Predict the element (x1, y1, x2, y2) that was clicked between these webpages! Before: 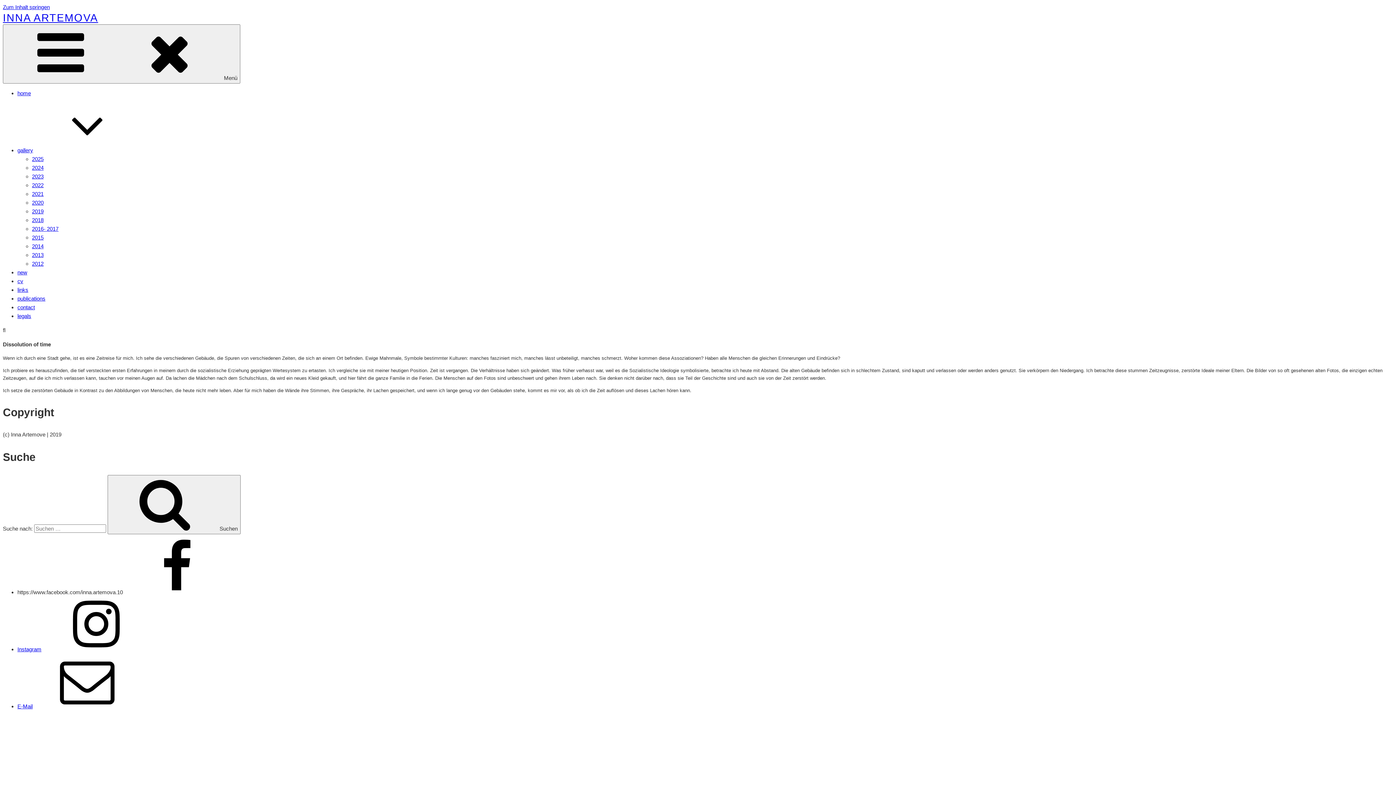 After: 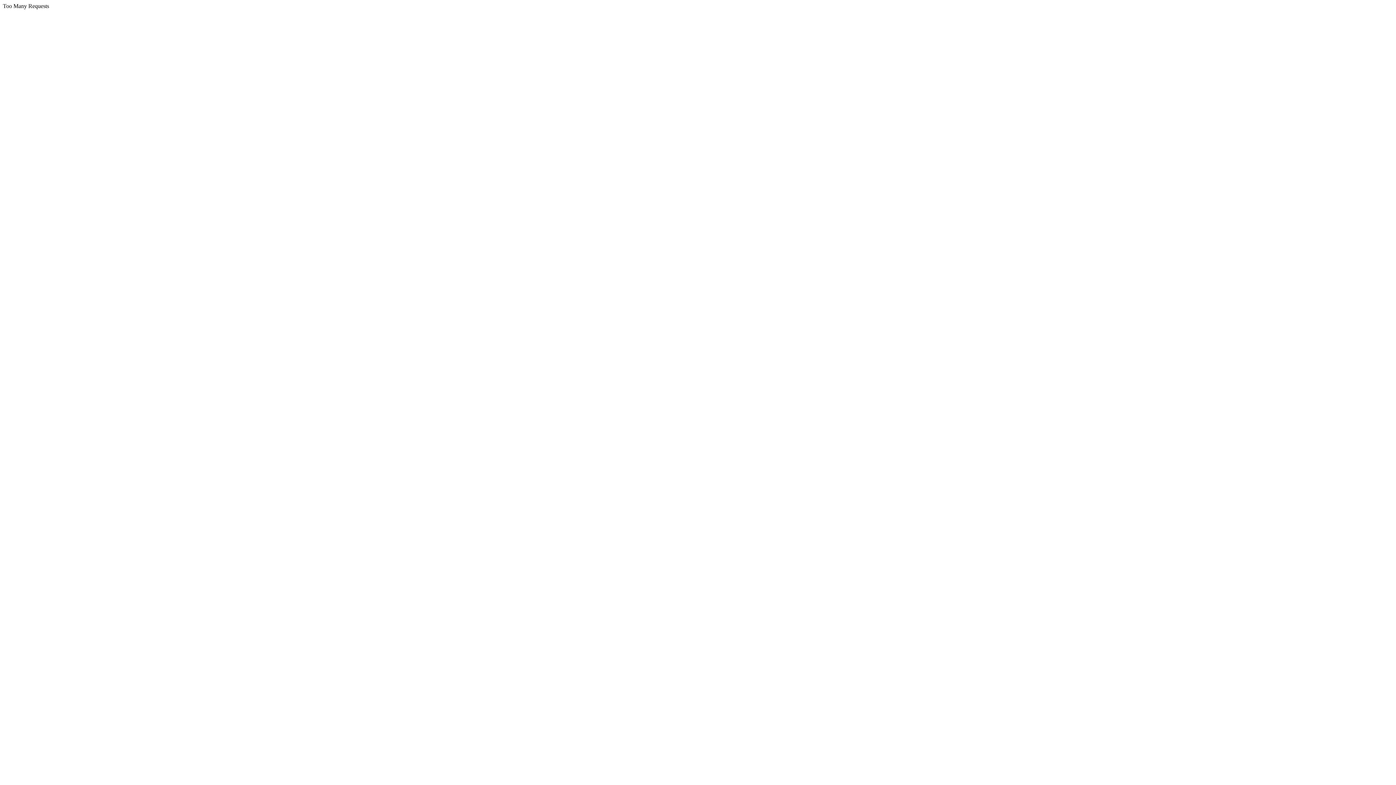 Action: label: 2021 bbox: (32, 190, 43, 197)